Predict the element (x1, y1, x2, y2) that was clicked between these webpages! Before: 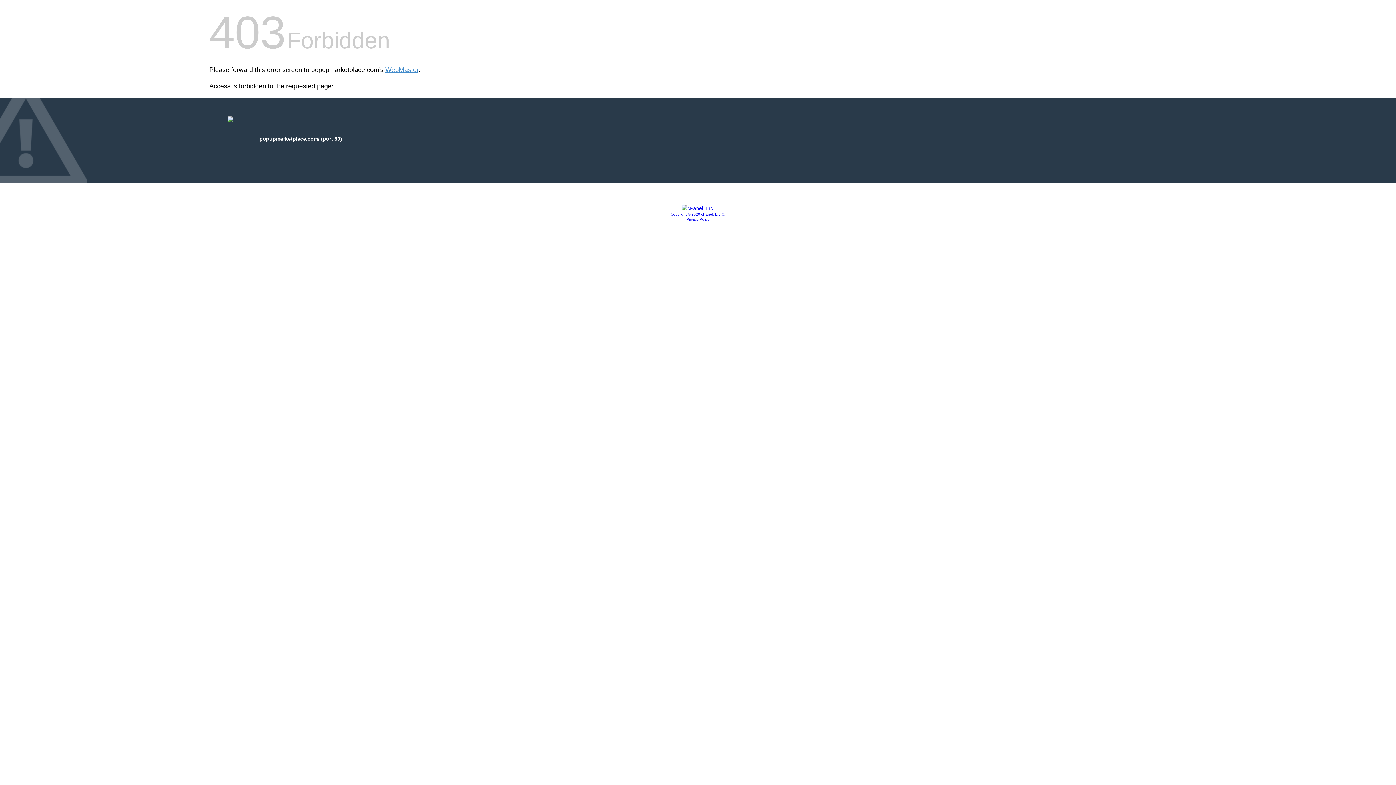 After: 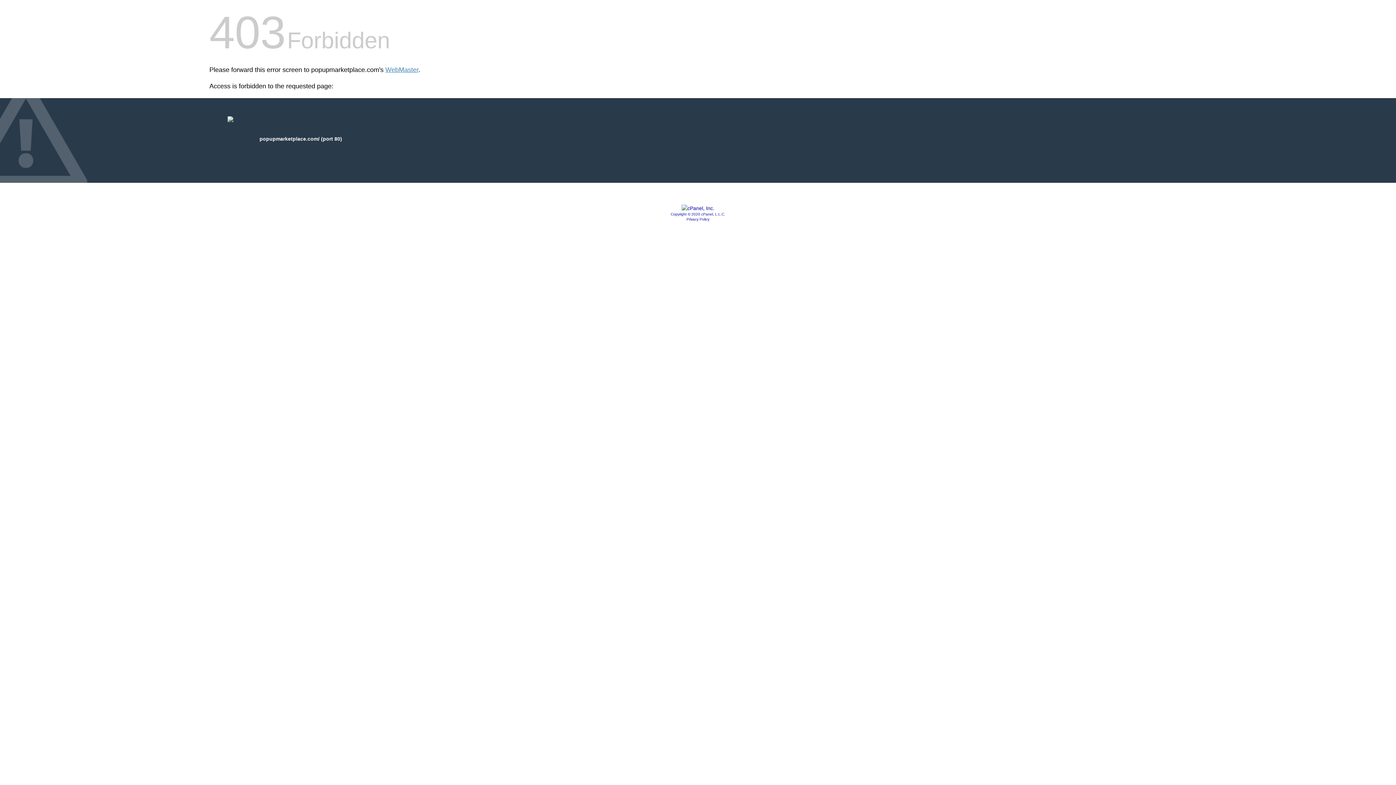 Action: bbox: (670, 212, 725, 216) label: Copyright © 2020 cPanel, L.L.C.